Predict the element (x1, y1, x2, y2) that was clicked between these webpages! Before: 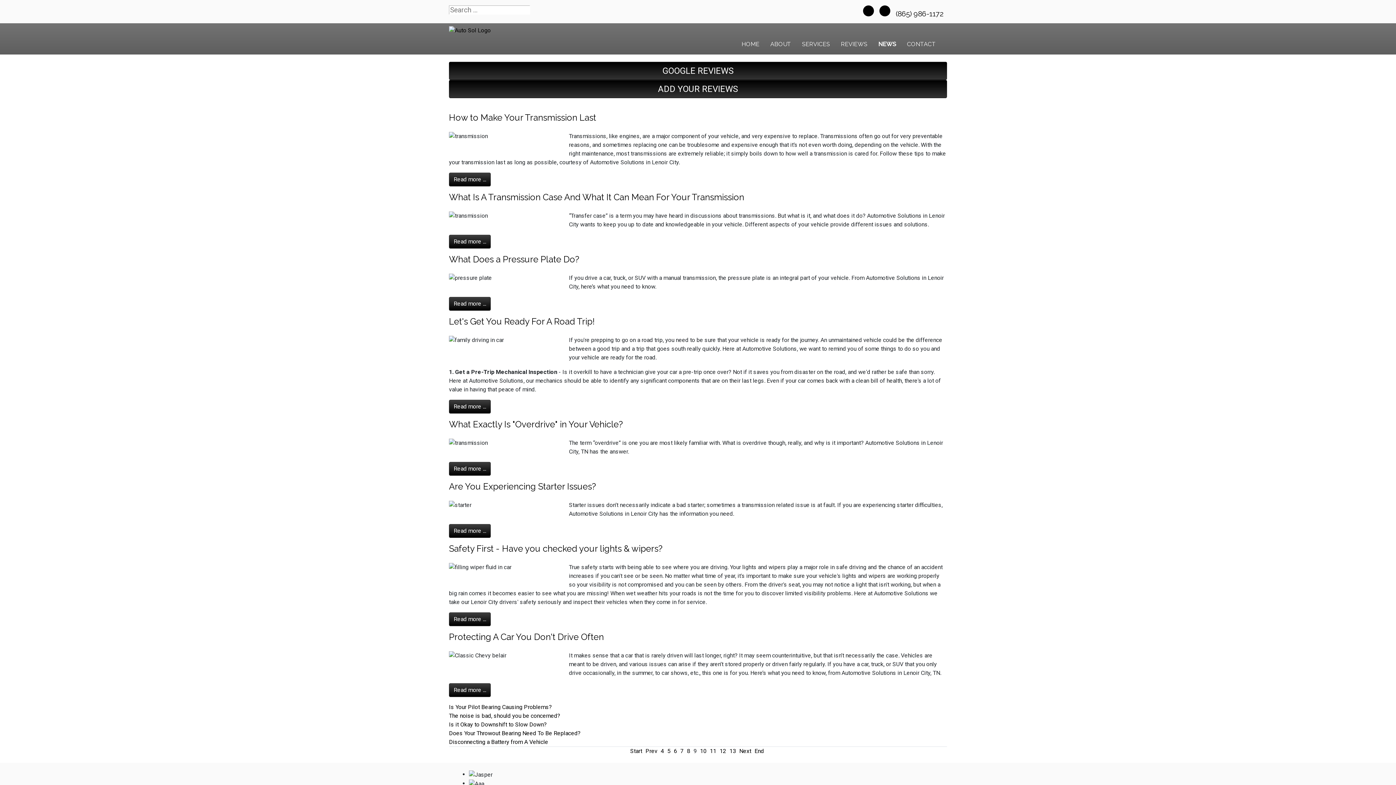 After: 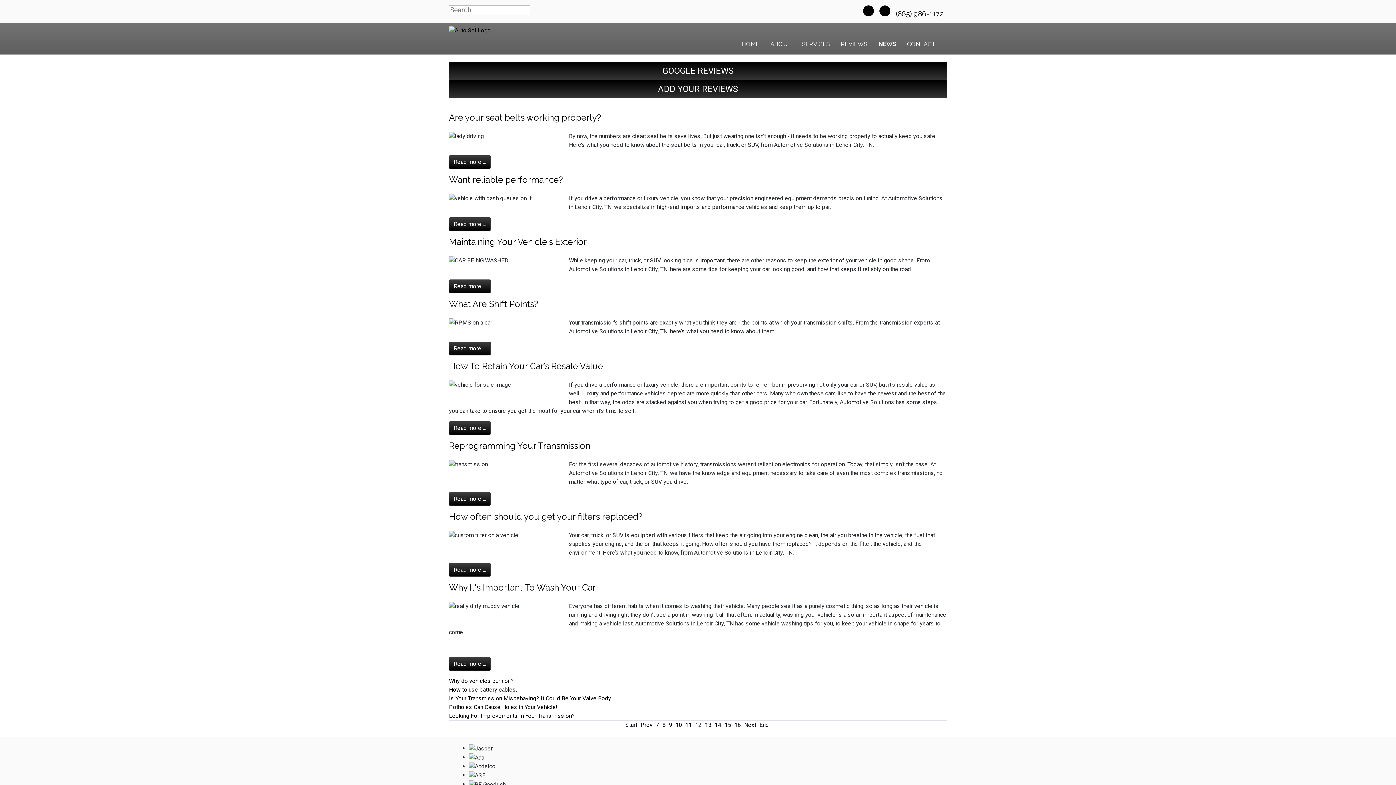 Action: label: 12 bbox: (719, 748, 726, 754)